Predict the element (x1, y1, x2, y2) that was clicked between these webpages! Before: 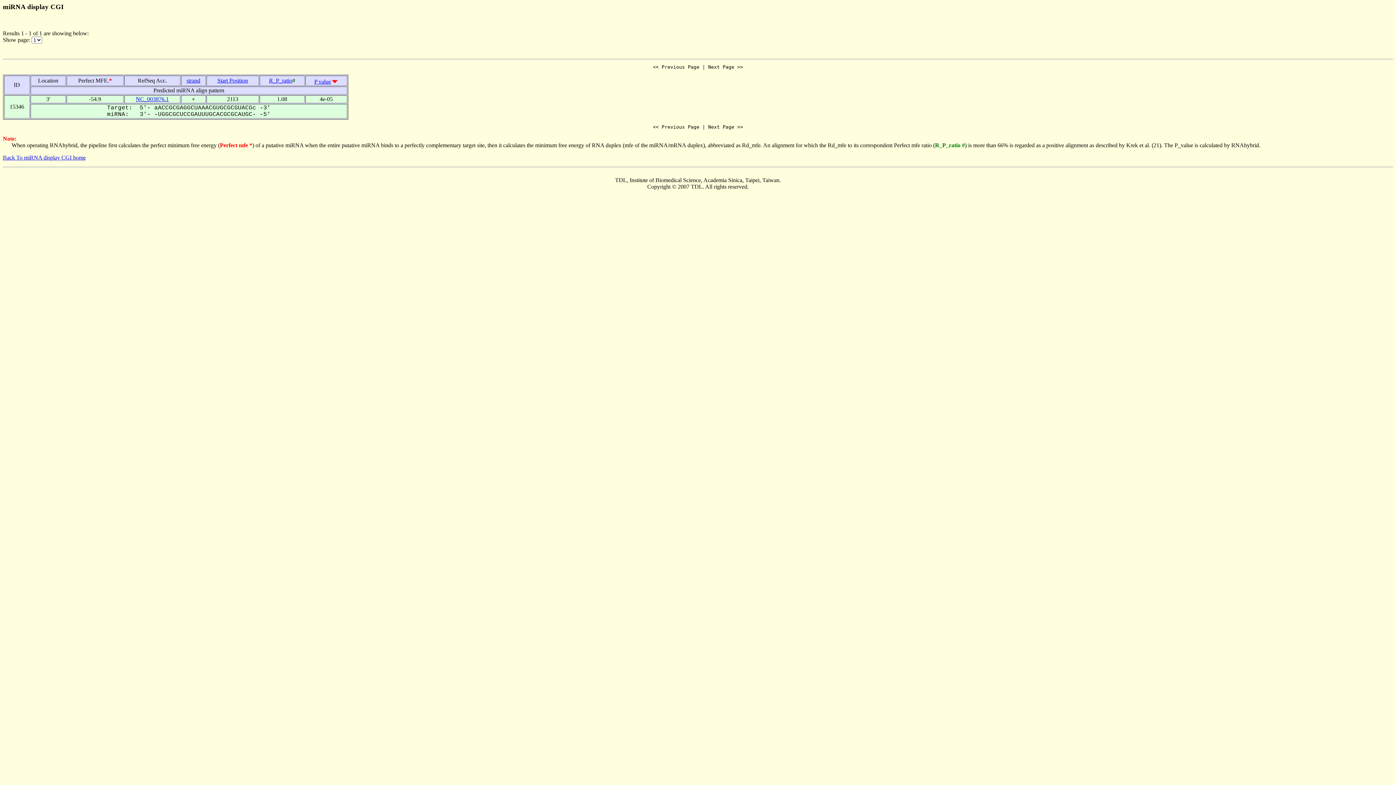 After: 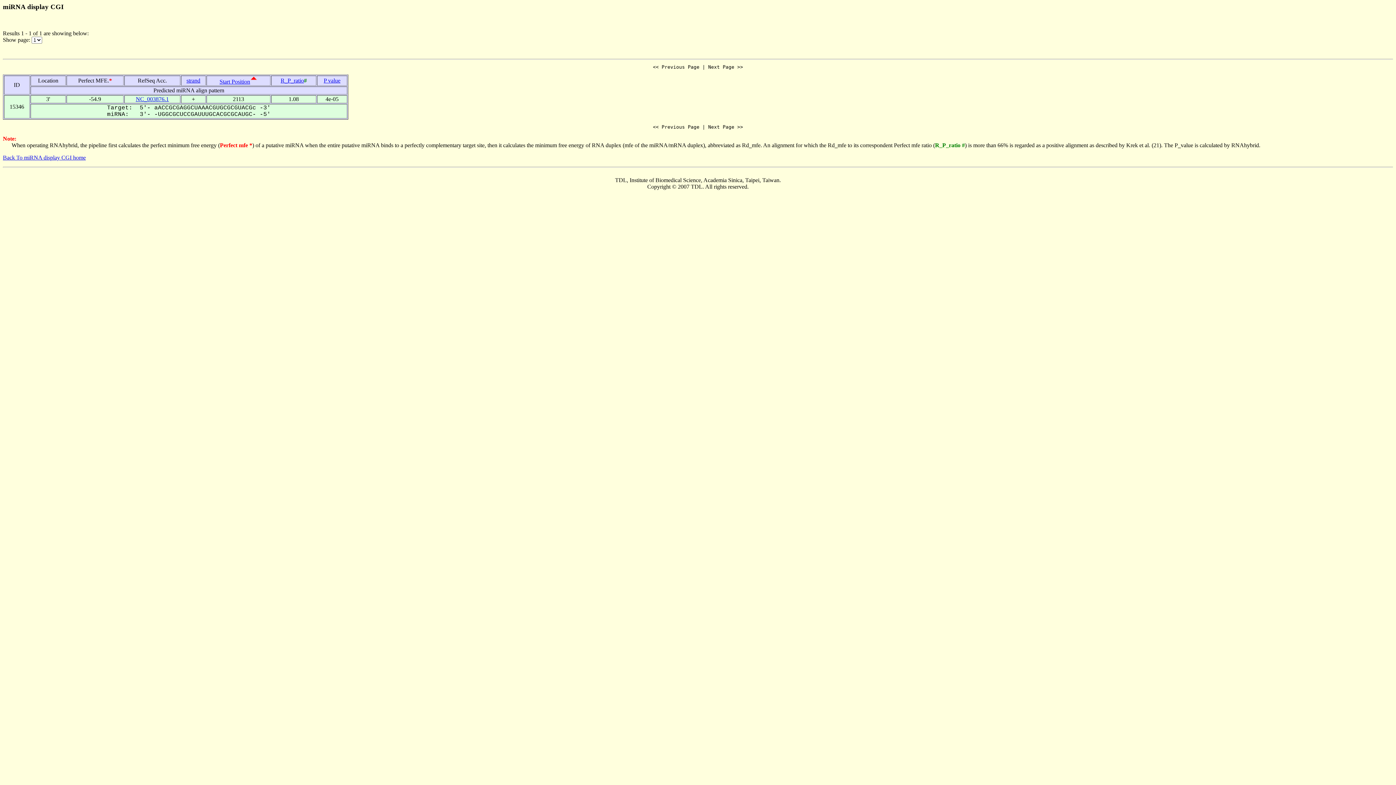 Action: label: Start Position bbox: (217, 77, 248, 83)